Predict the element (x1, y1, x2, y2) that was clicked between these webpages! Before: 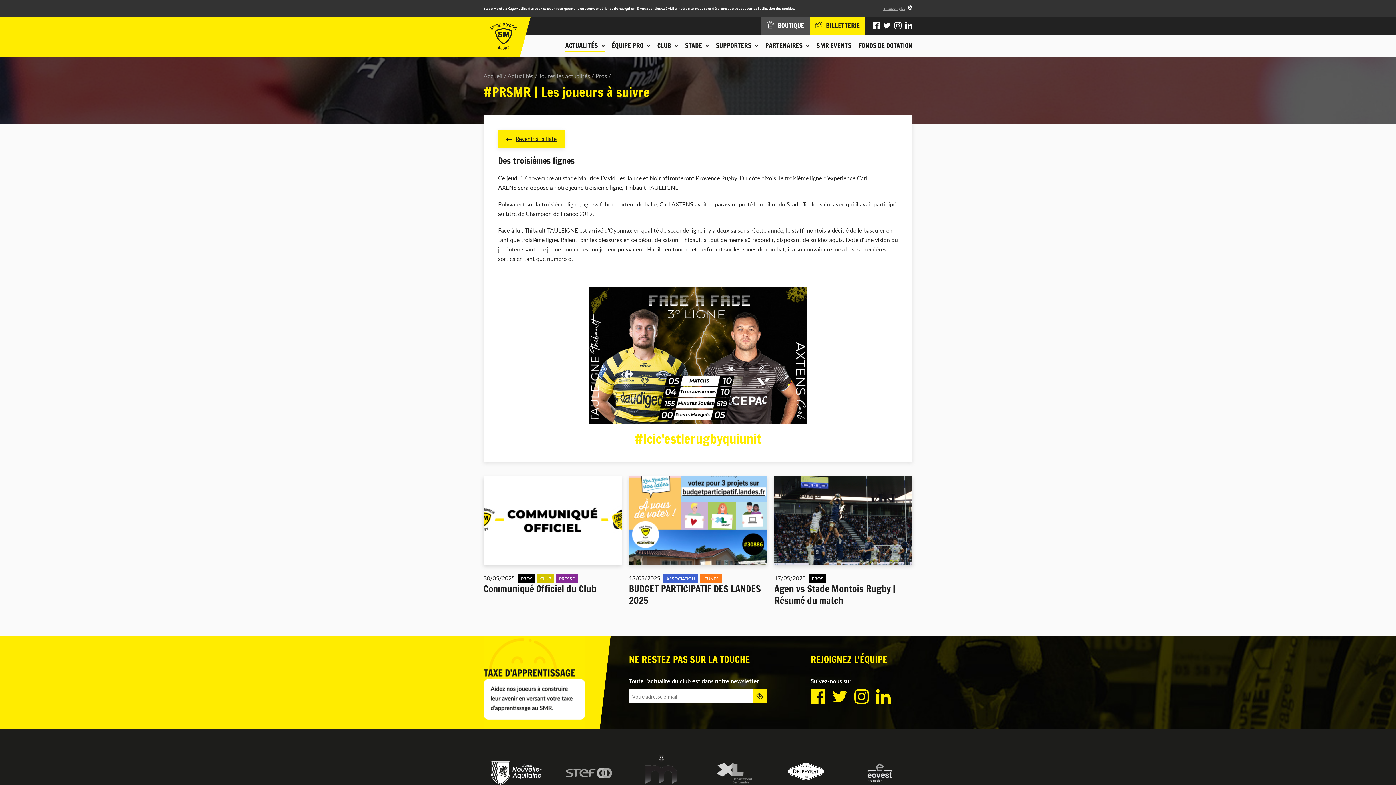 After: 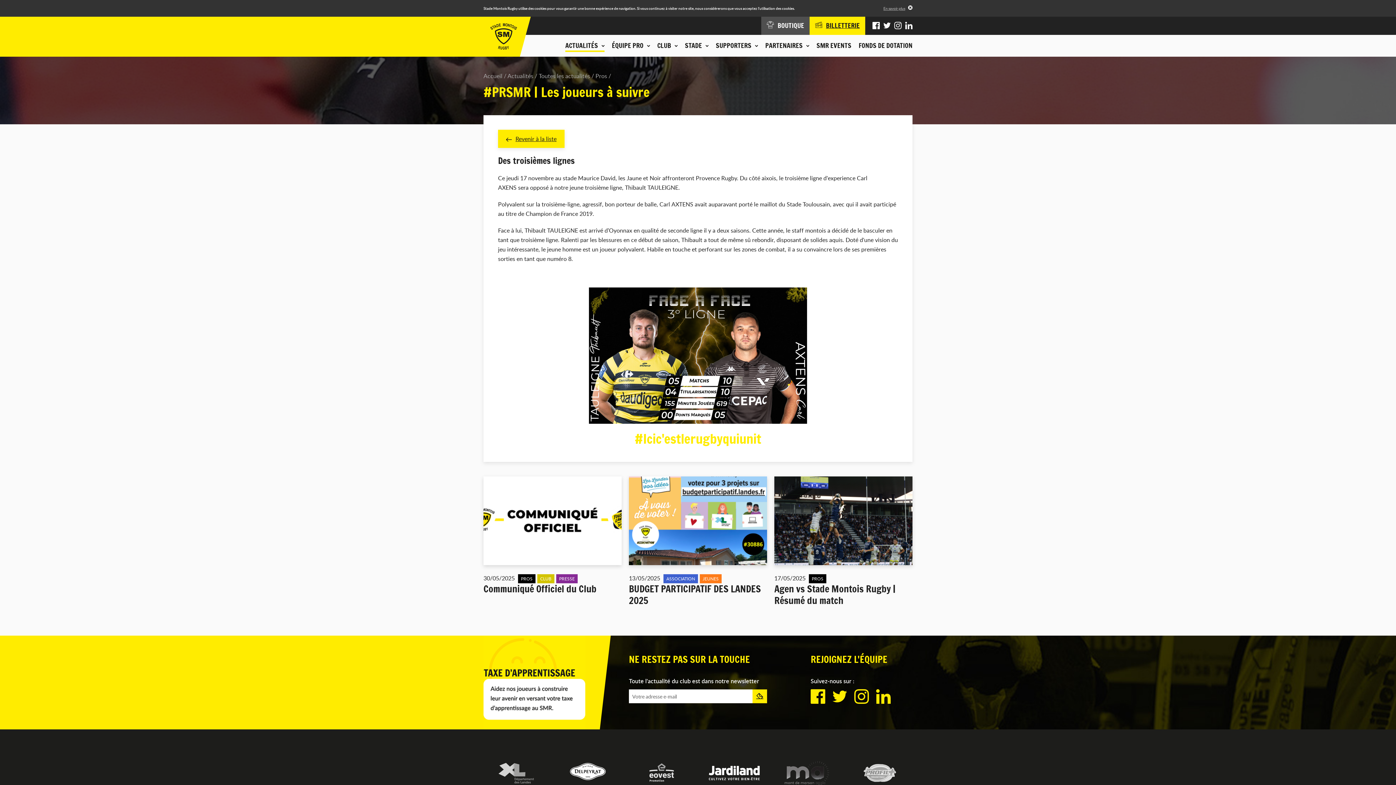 Action: bbox: (809, 16, 865, 34) label: BILLETTERIE